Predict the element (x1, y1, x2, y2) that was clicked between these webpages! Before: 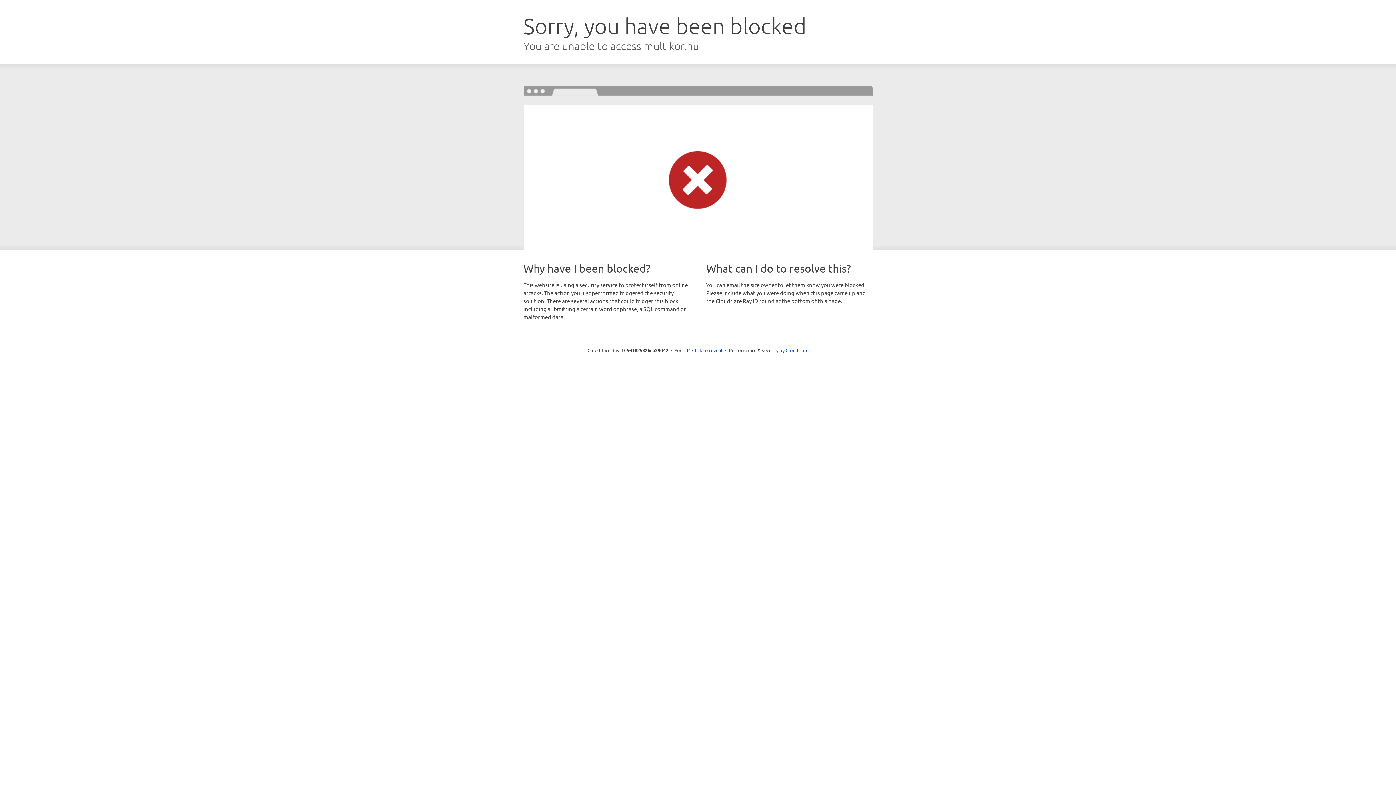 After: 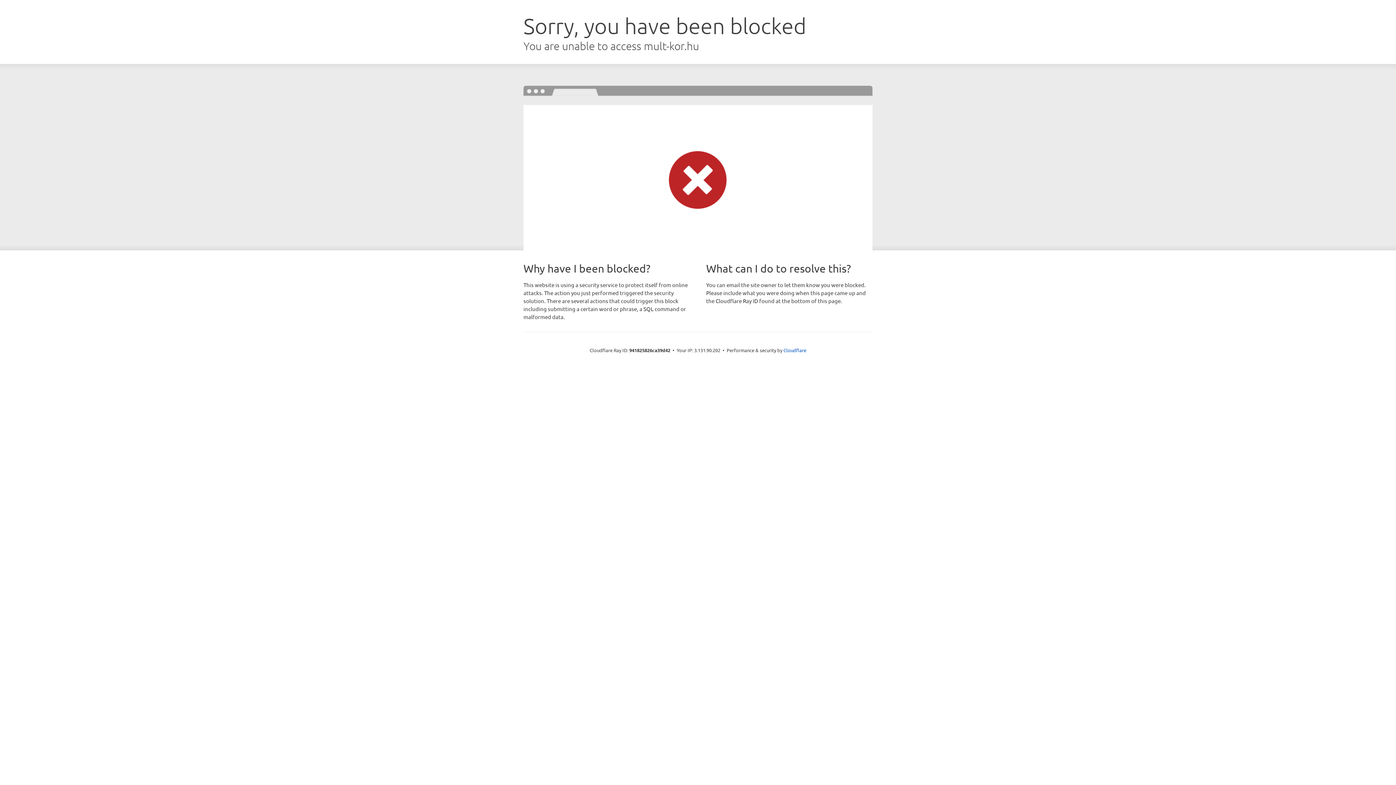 Action: label: Click to reveal bbox: (692, 346, 722, 353)